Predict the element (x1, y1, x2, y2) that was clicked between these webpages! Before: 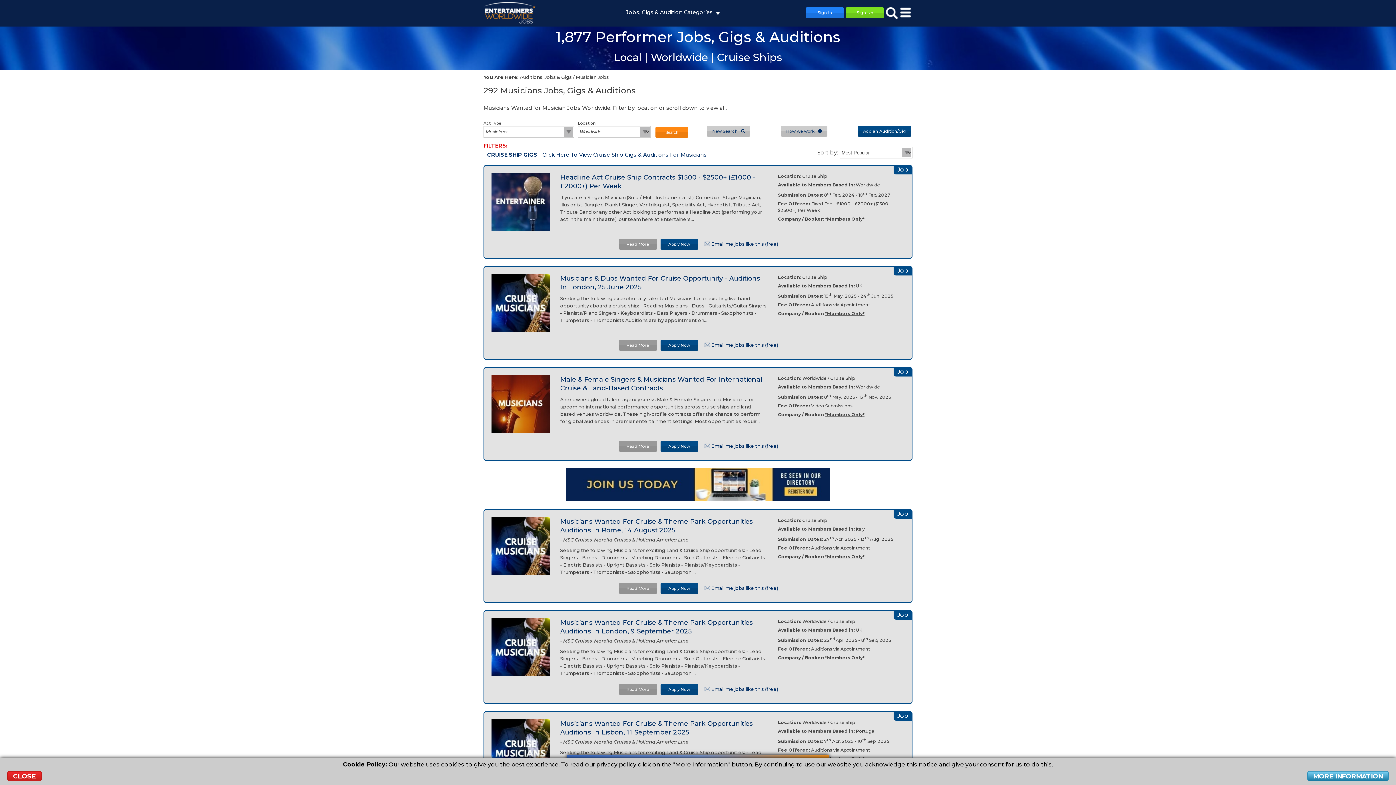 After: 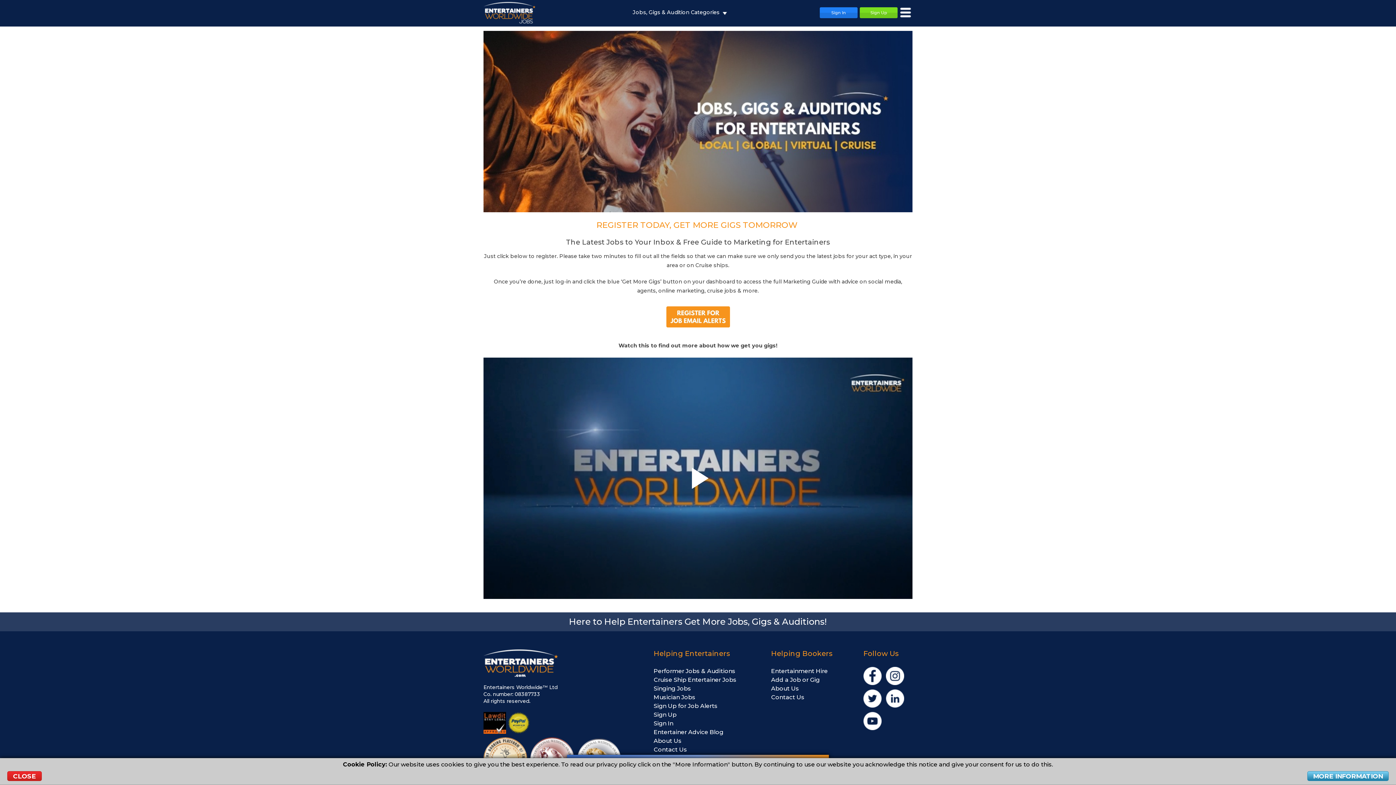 Action: label:  Email me jobs like this (free) bbox: (704, 686, 778, 692)